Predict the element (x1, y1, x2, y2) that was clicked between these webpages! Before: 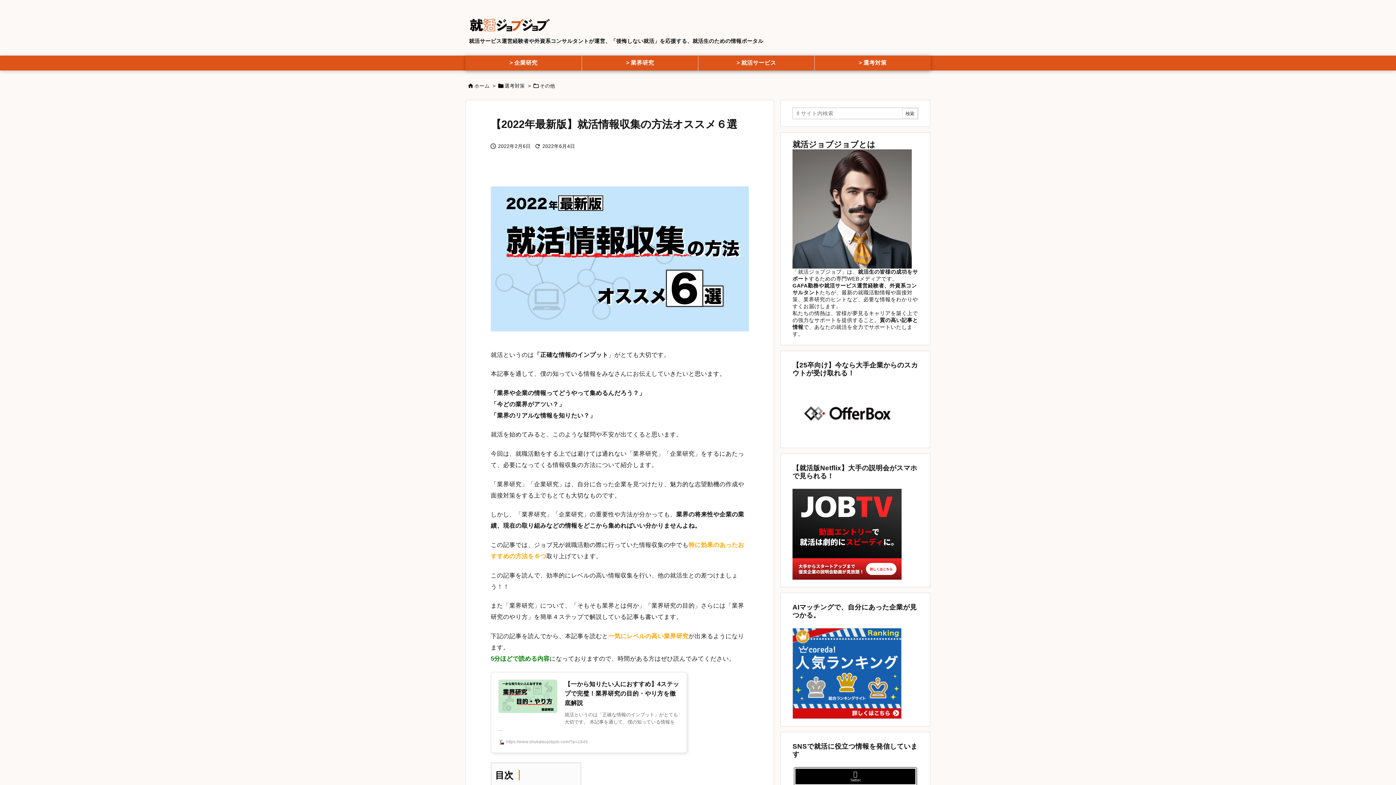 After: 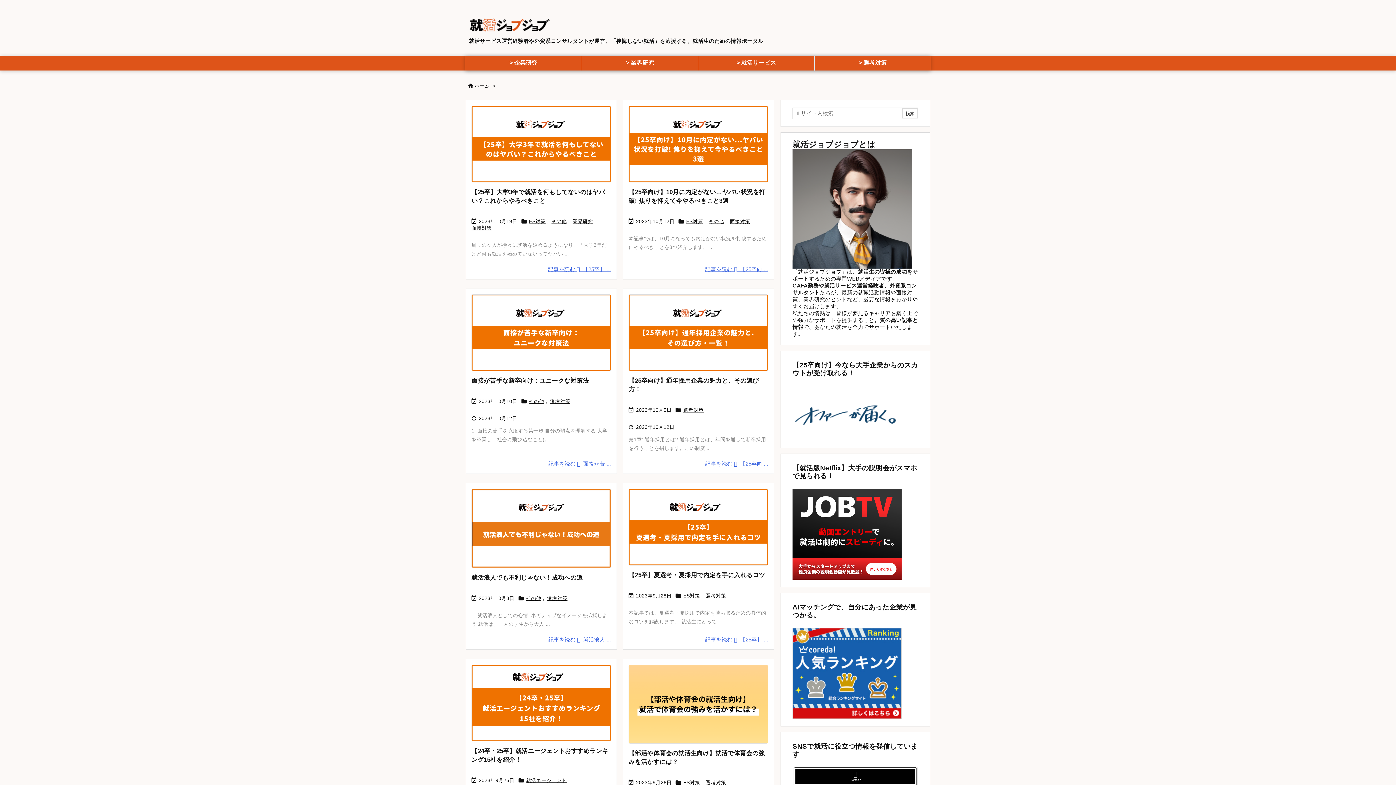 Action: bbox: (474, 83, 489, 88) label: ホーム